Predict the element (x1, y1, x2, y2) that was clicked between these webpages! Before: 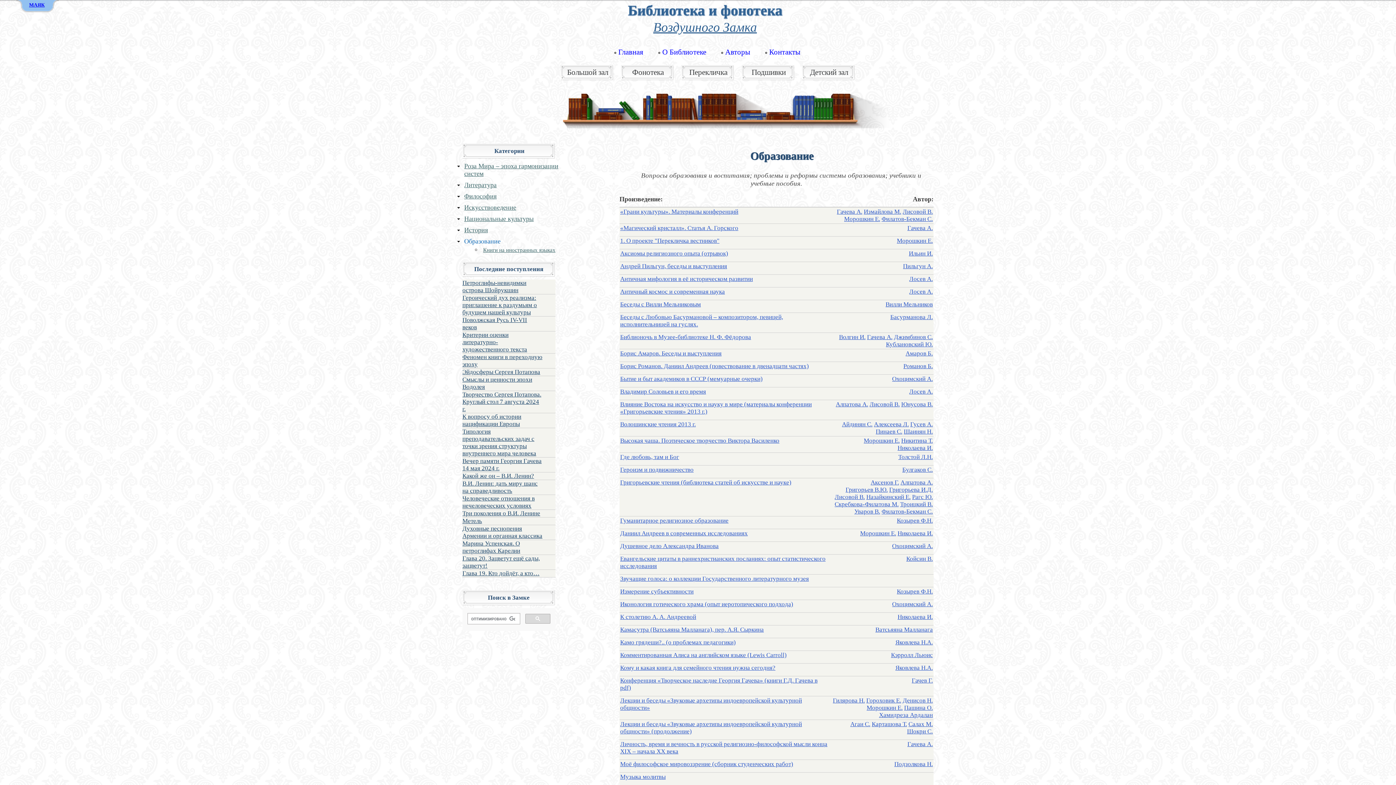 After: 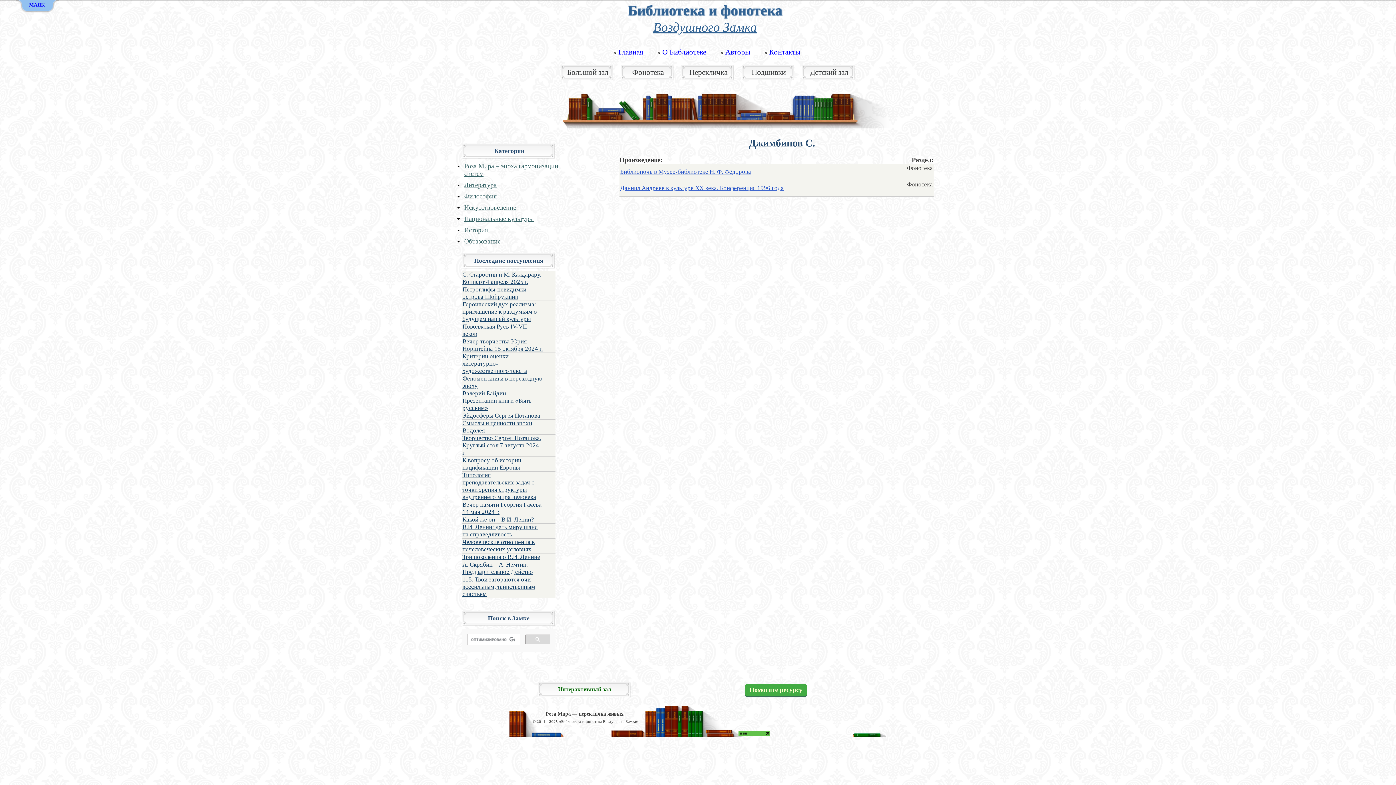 Action: label: Джимбинов С. bbox: (894, 333, 933, 340)